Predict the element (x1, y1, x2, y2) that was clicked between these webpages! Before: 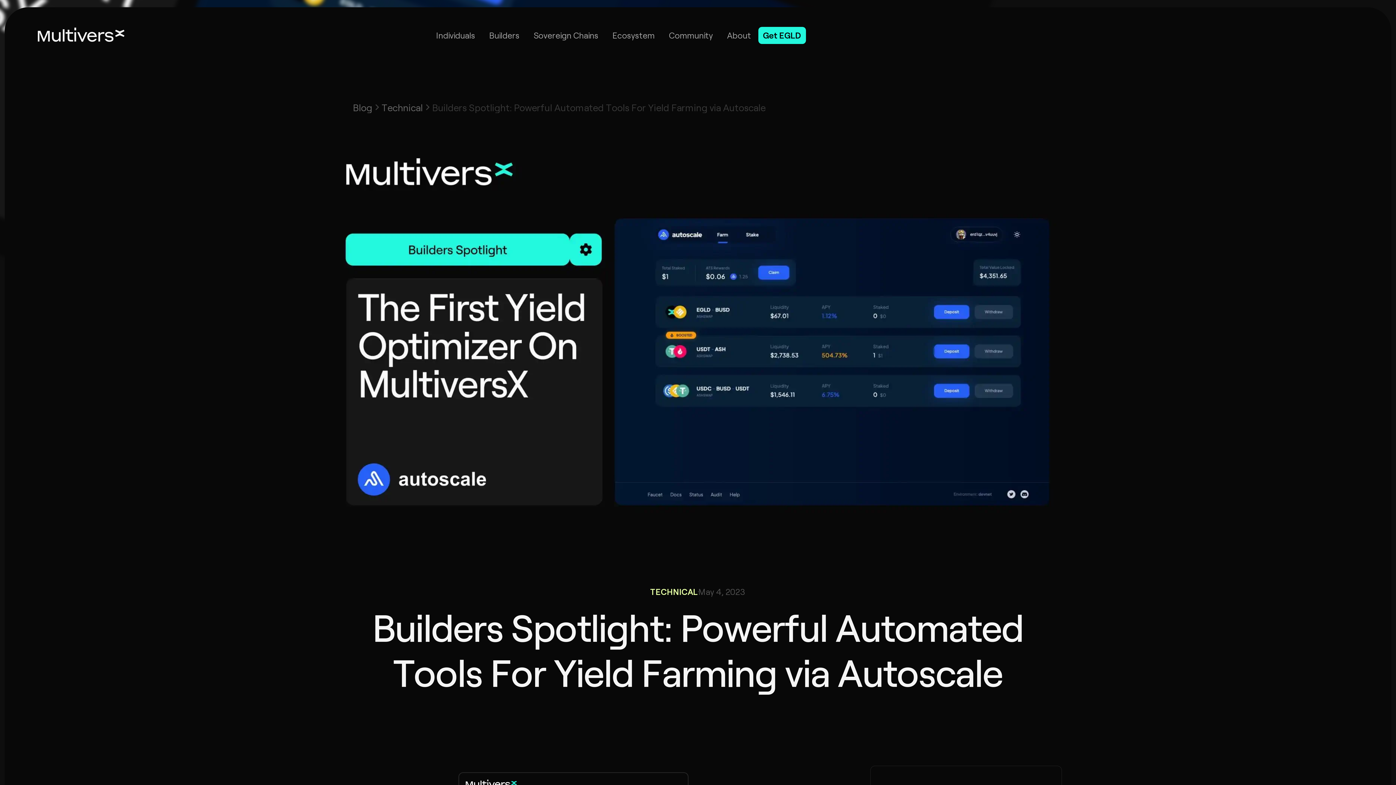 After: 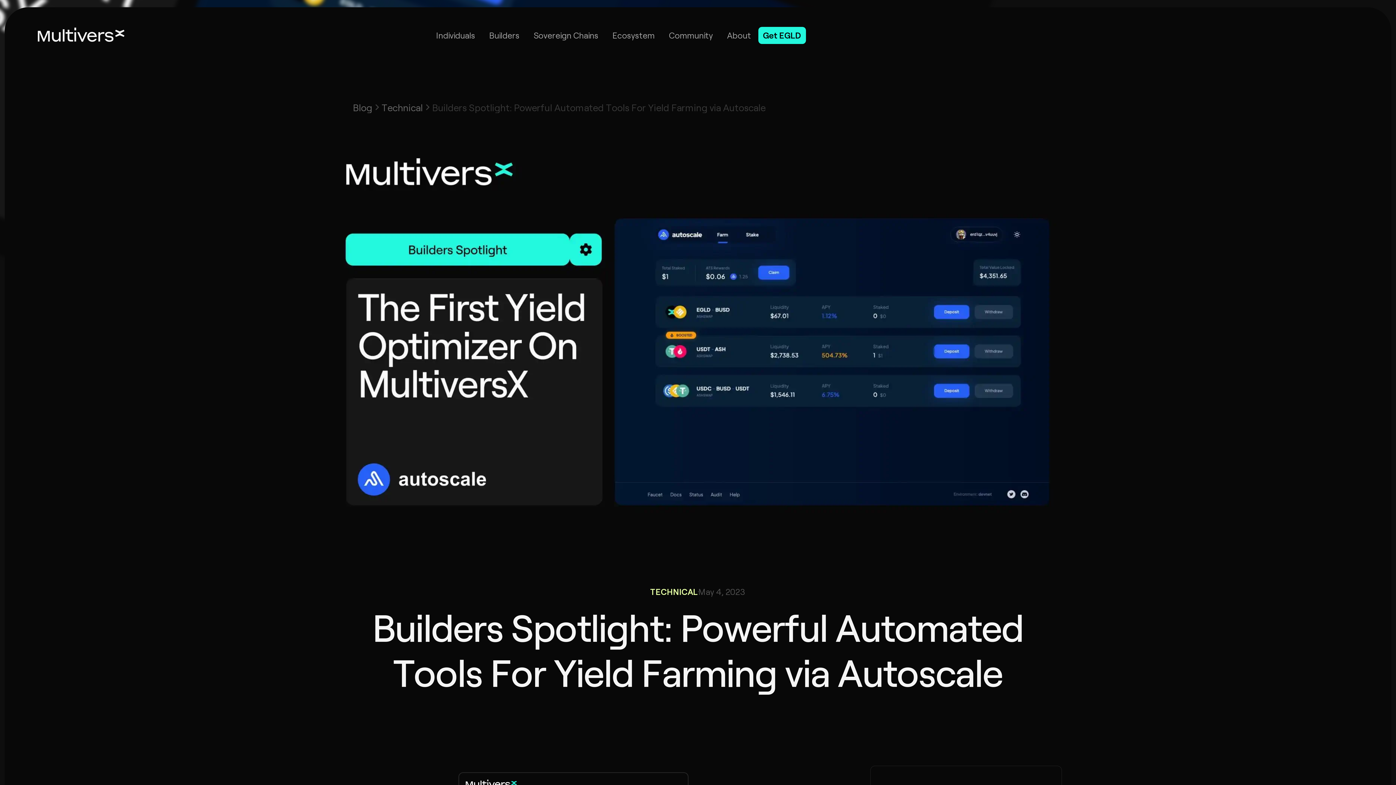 Action: bbox: (432, 101, 765, 112) label: Builders Spotlight: Powerful Automated Tools For Yield Farming via Autoscale